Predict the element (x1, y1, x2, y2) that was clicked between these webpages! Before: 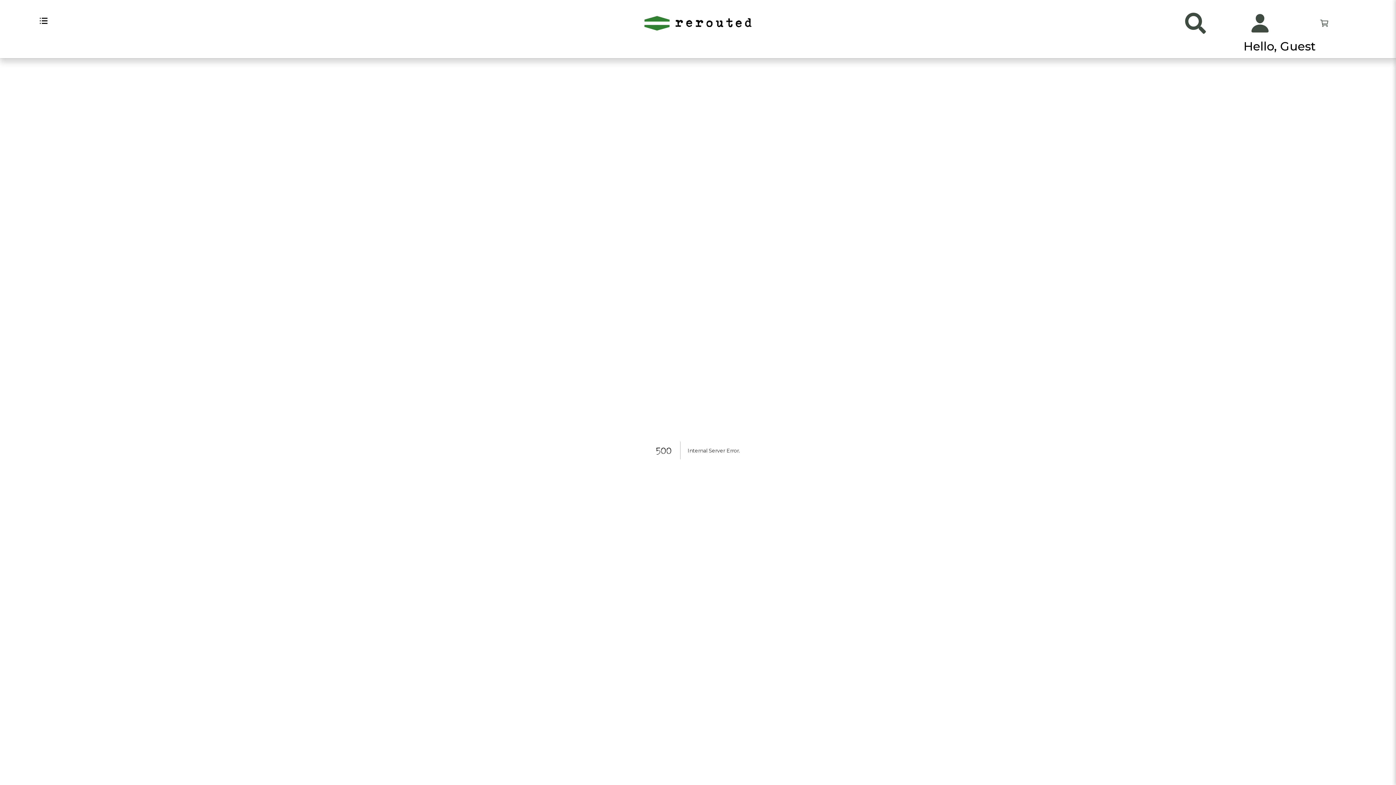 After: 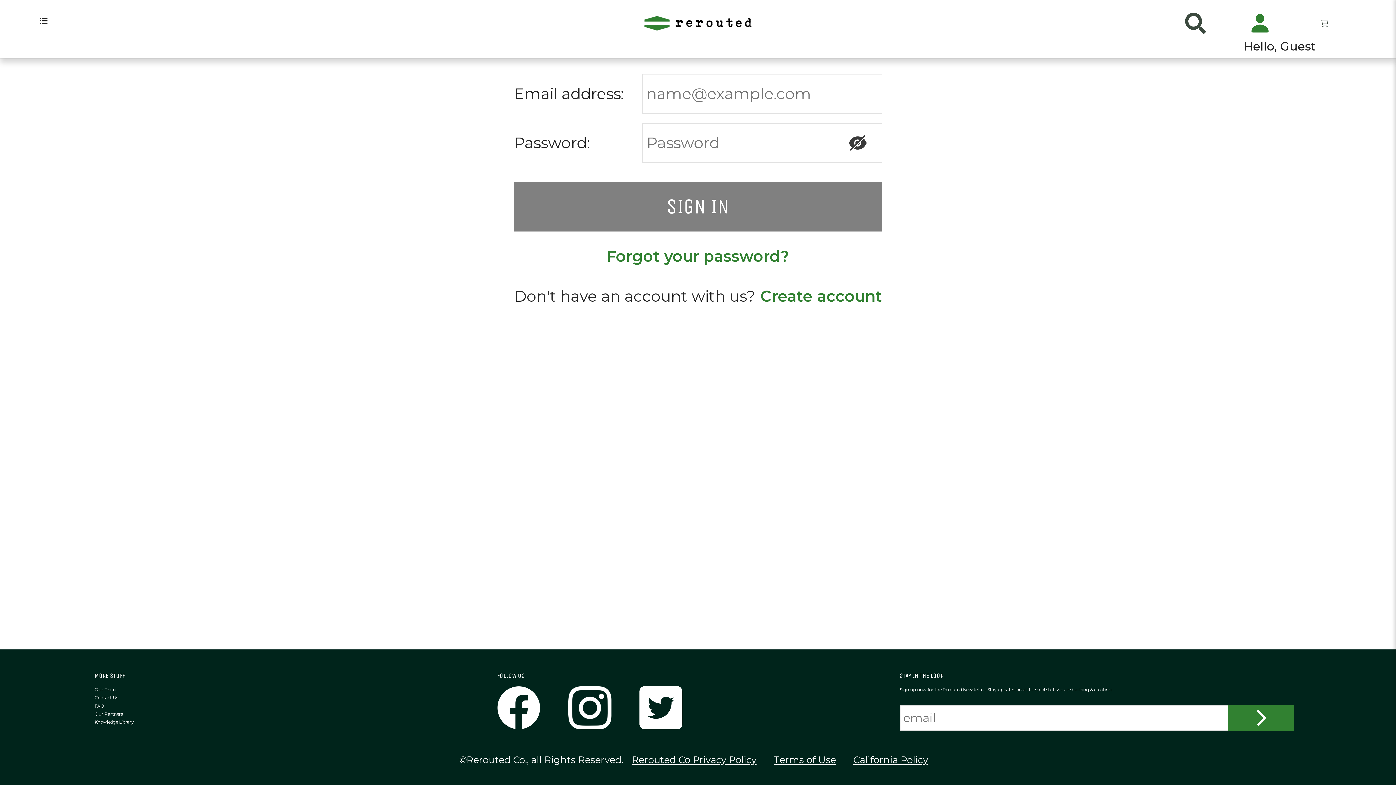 Action: label: Go to Dashboard bbox: (1249, 12, 1270, 33)